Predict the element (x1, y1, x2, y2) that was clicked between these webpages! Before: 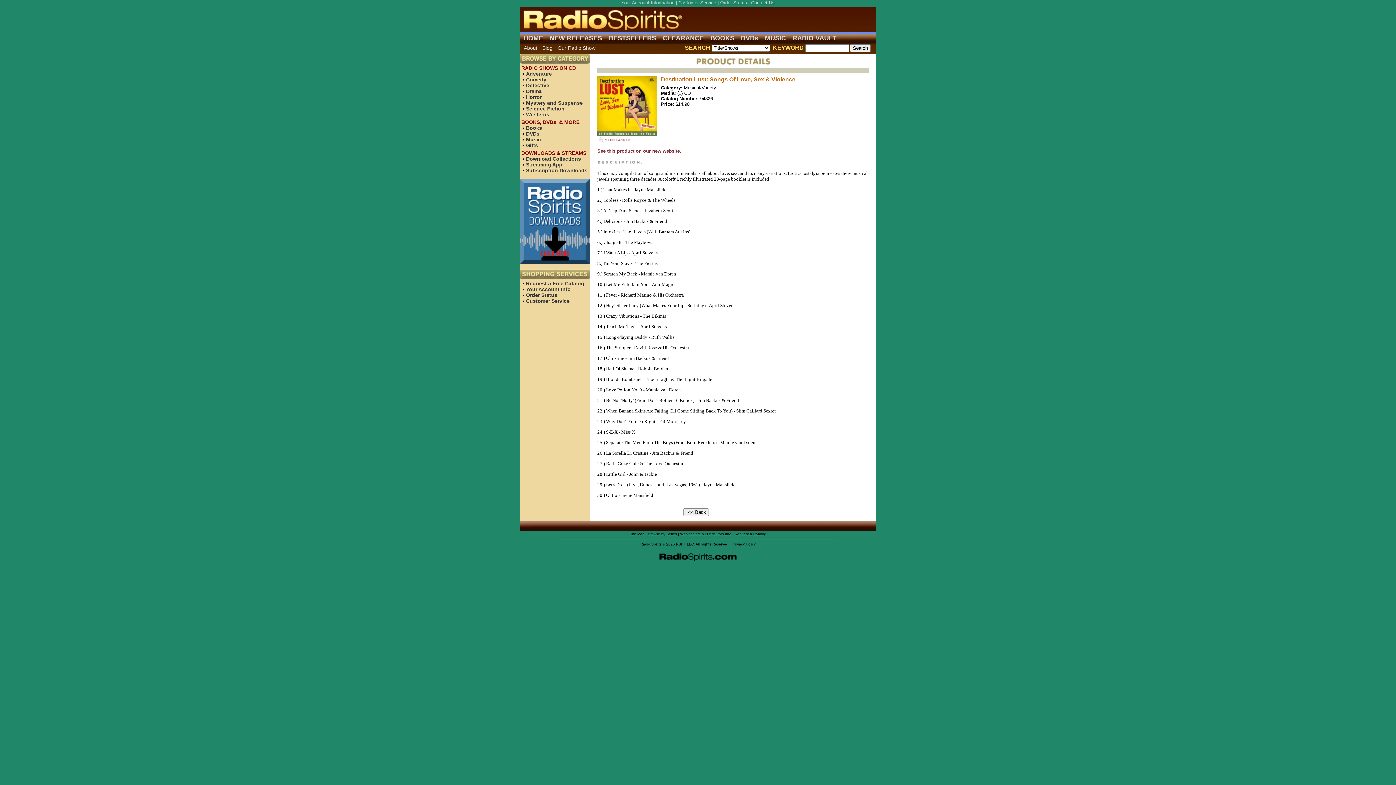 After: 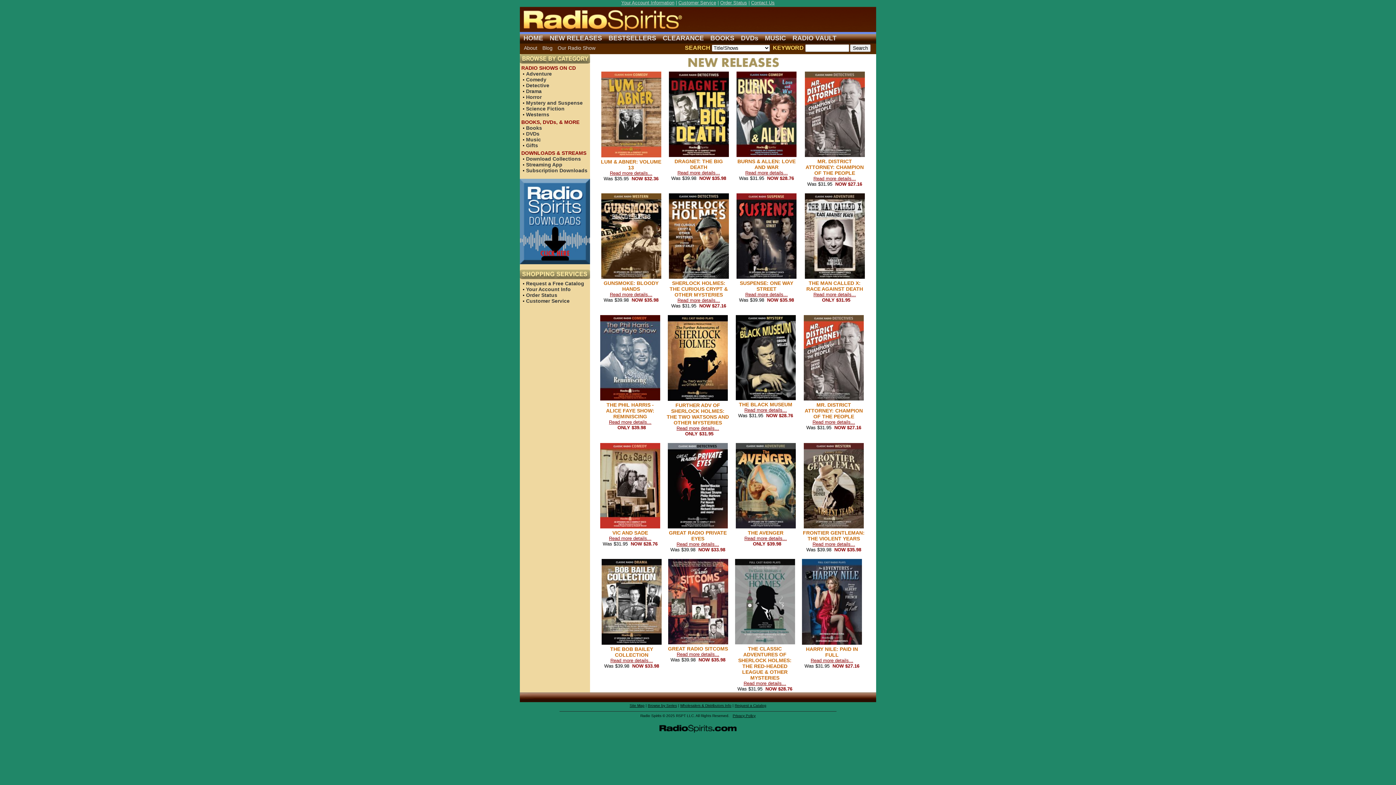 Action: label: NEW RELEASES bbox: (549, 34, 602, 41)